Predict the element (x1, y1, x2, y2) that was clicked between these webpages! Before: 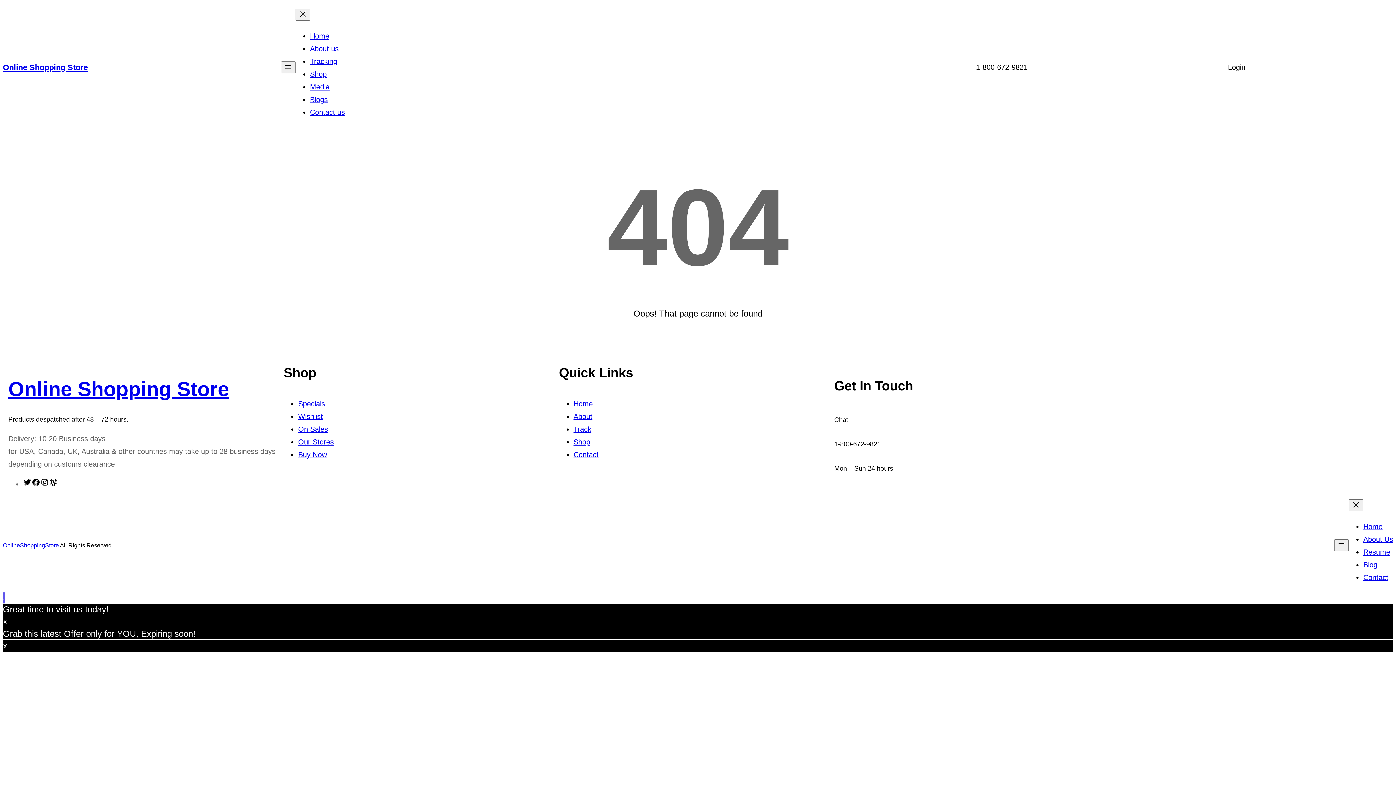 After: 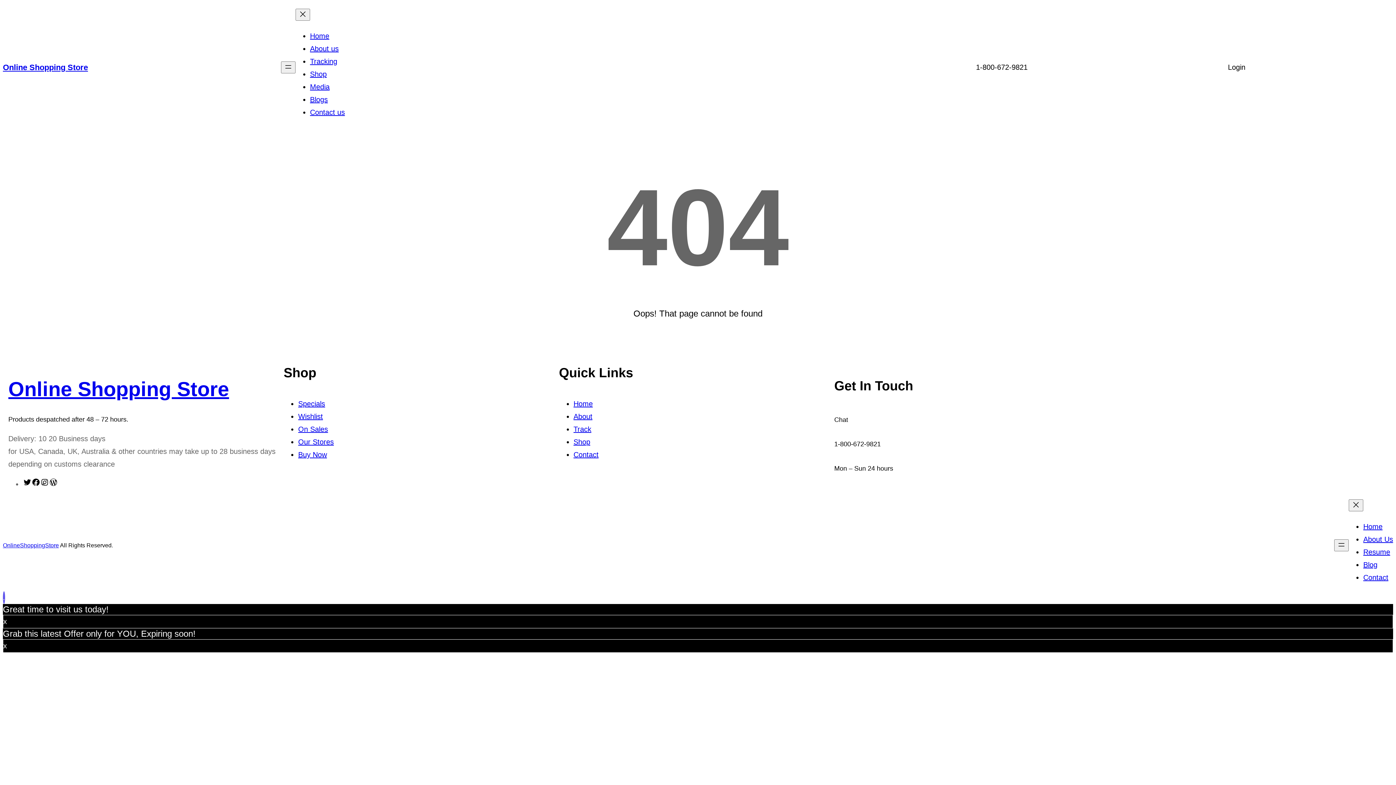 Action: label: Home bbox: (1363, 522, 1382, 530)